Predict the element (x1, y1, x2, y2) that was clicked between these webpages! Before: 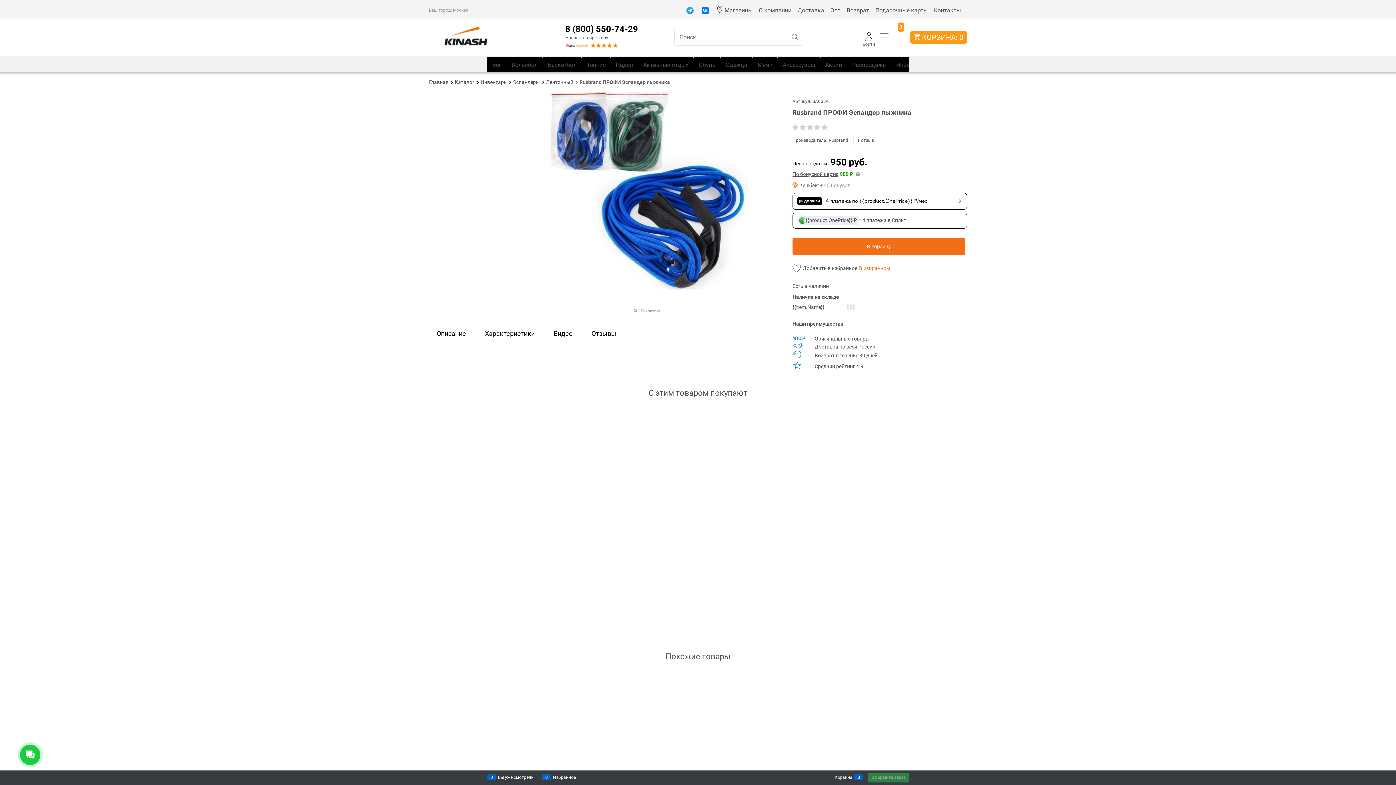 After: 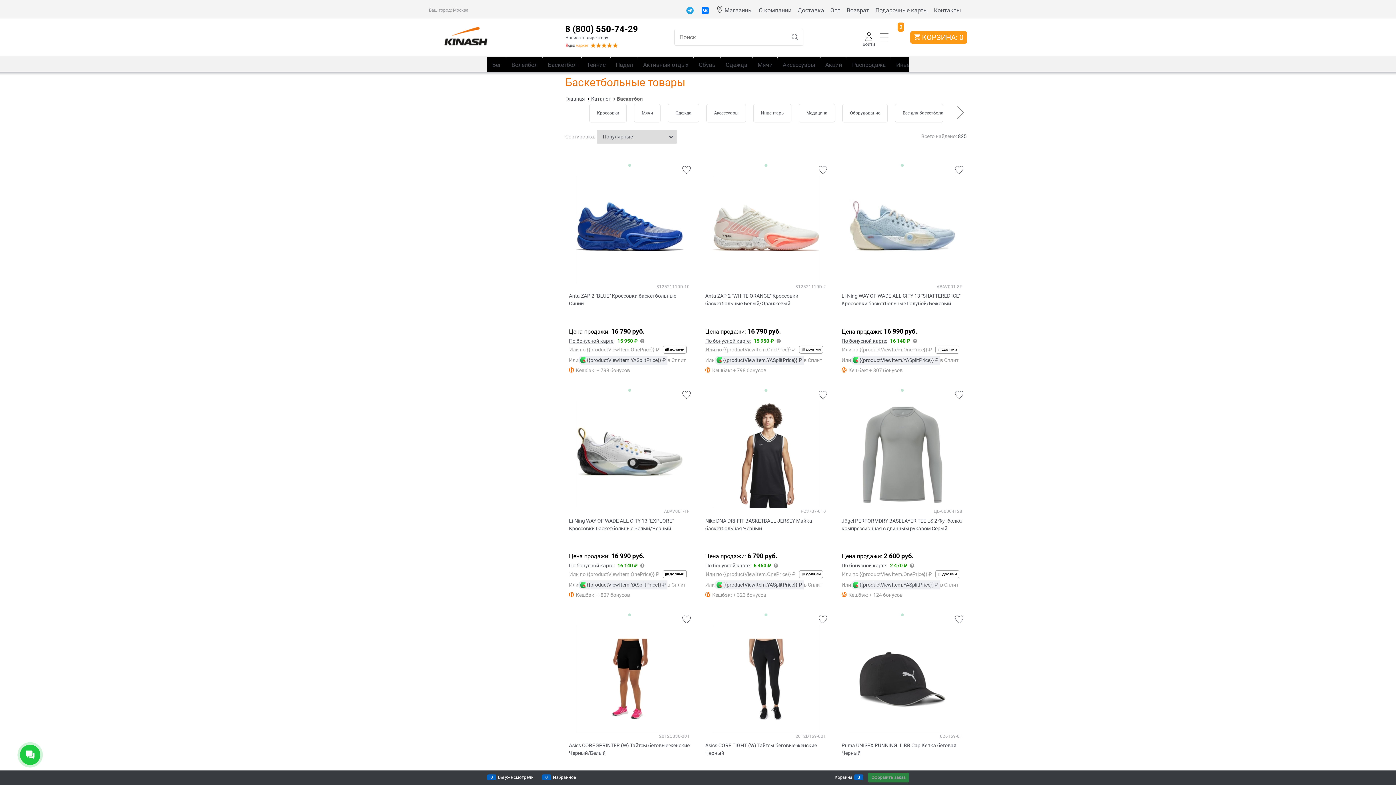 Action: bbox: (542, 56, 581, 72) label: Баскетбол